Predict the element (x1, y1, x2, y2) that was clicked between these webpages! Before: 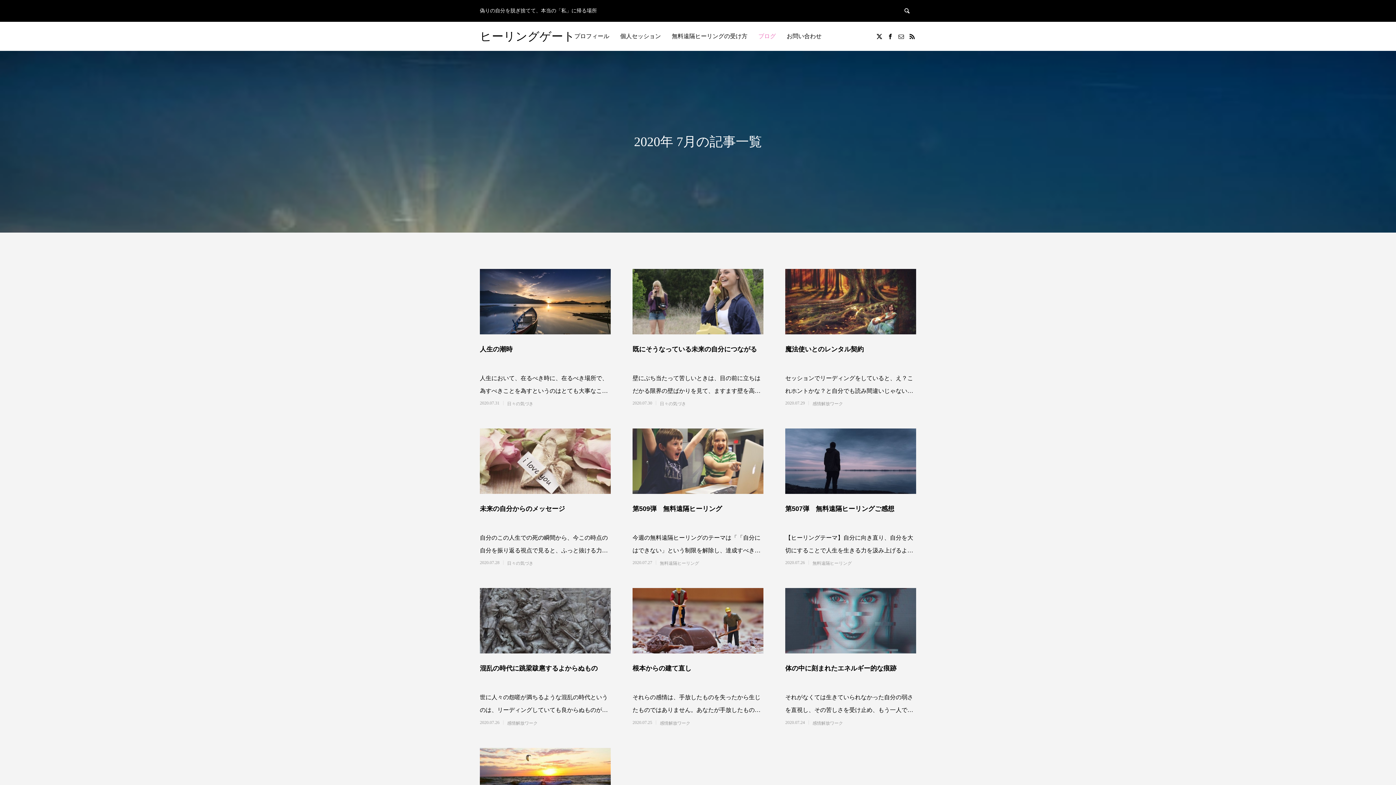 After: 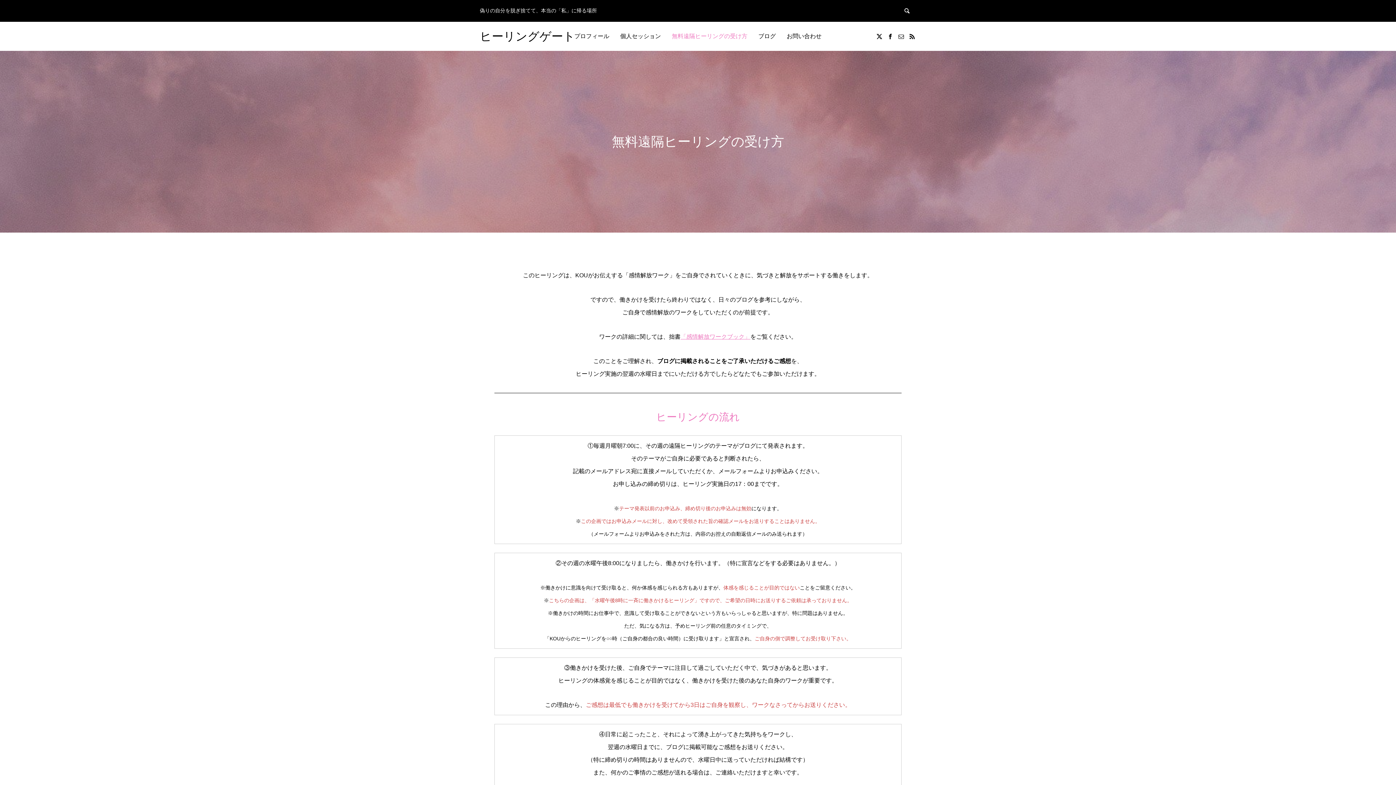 Action: label: 無料遠隔ヒーリングの受け方 bbox: (666, 21, 753, 50)